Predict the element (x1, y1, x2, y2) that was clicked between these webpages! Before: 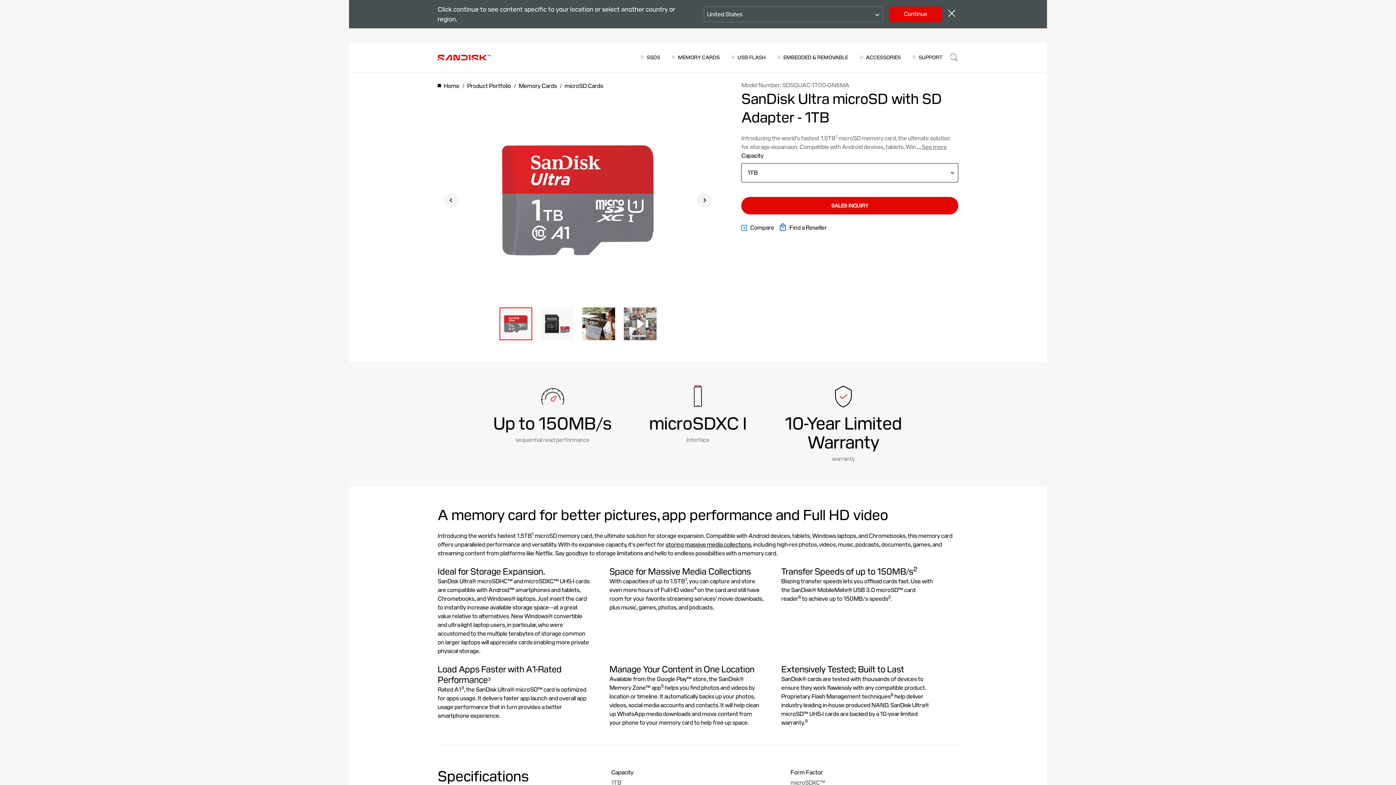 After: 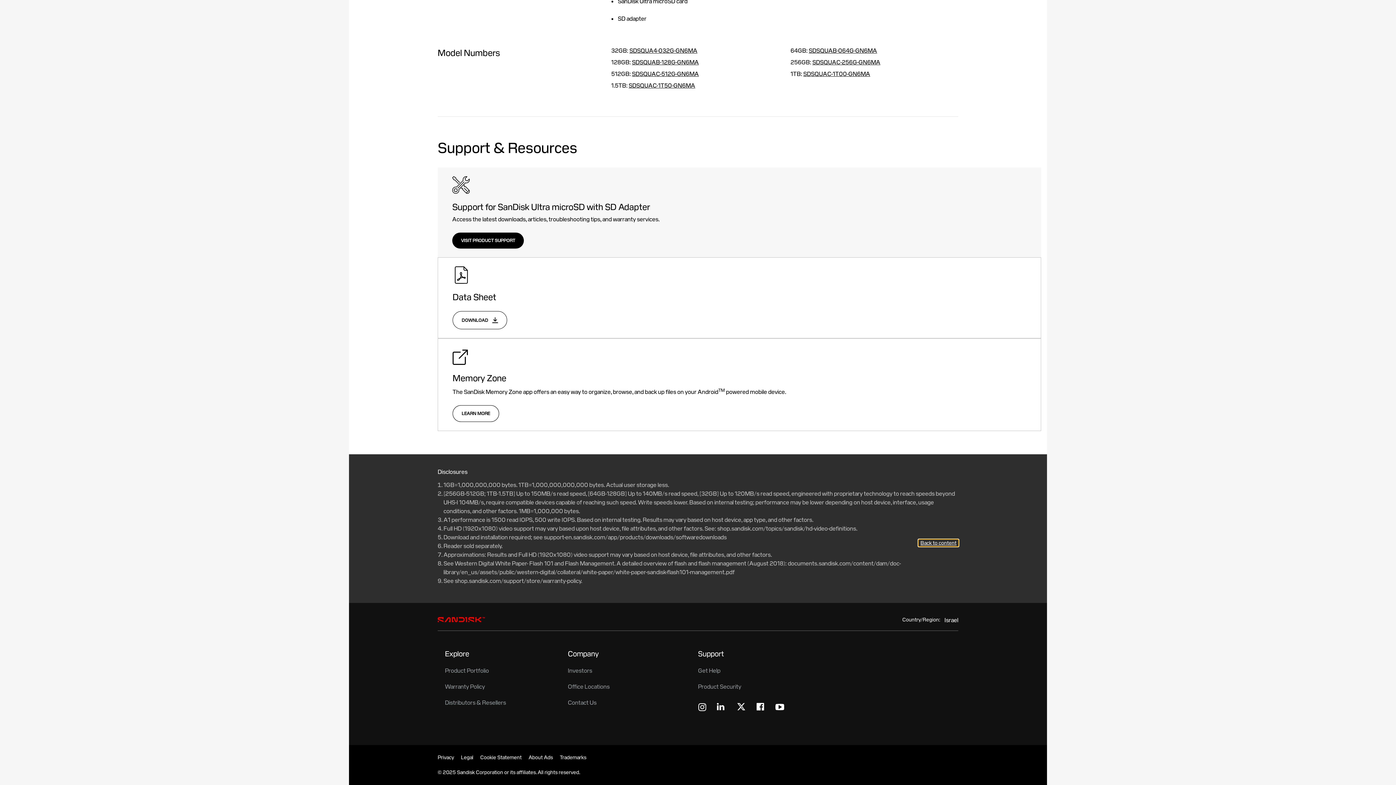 Action: label: 5 bbox: (661, 684, 663, 692)